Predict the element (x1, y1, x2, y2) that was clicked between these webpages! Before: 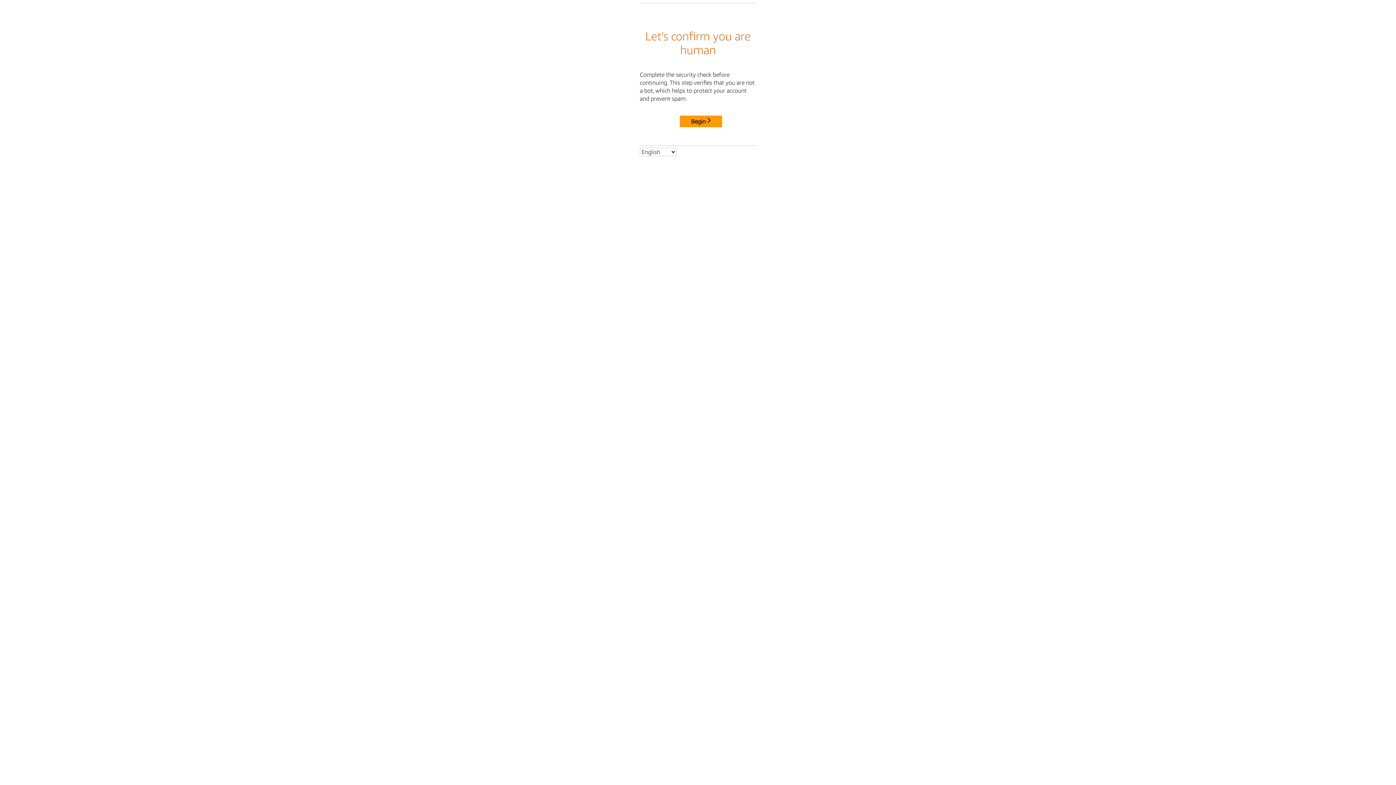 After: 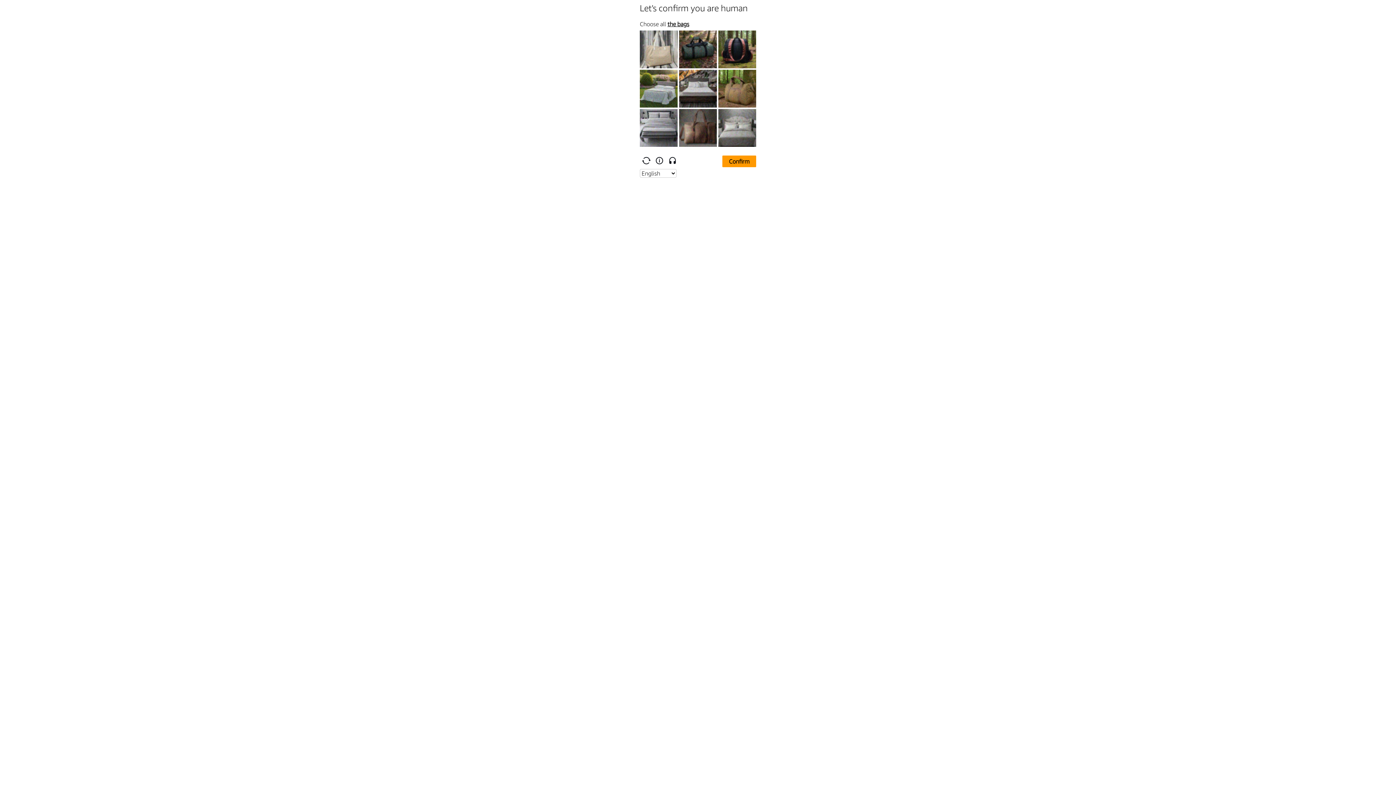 Action: bbox: (680, 115, 722, 127) label: Begin